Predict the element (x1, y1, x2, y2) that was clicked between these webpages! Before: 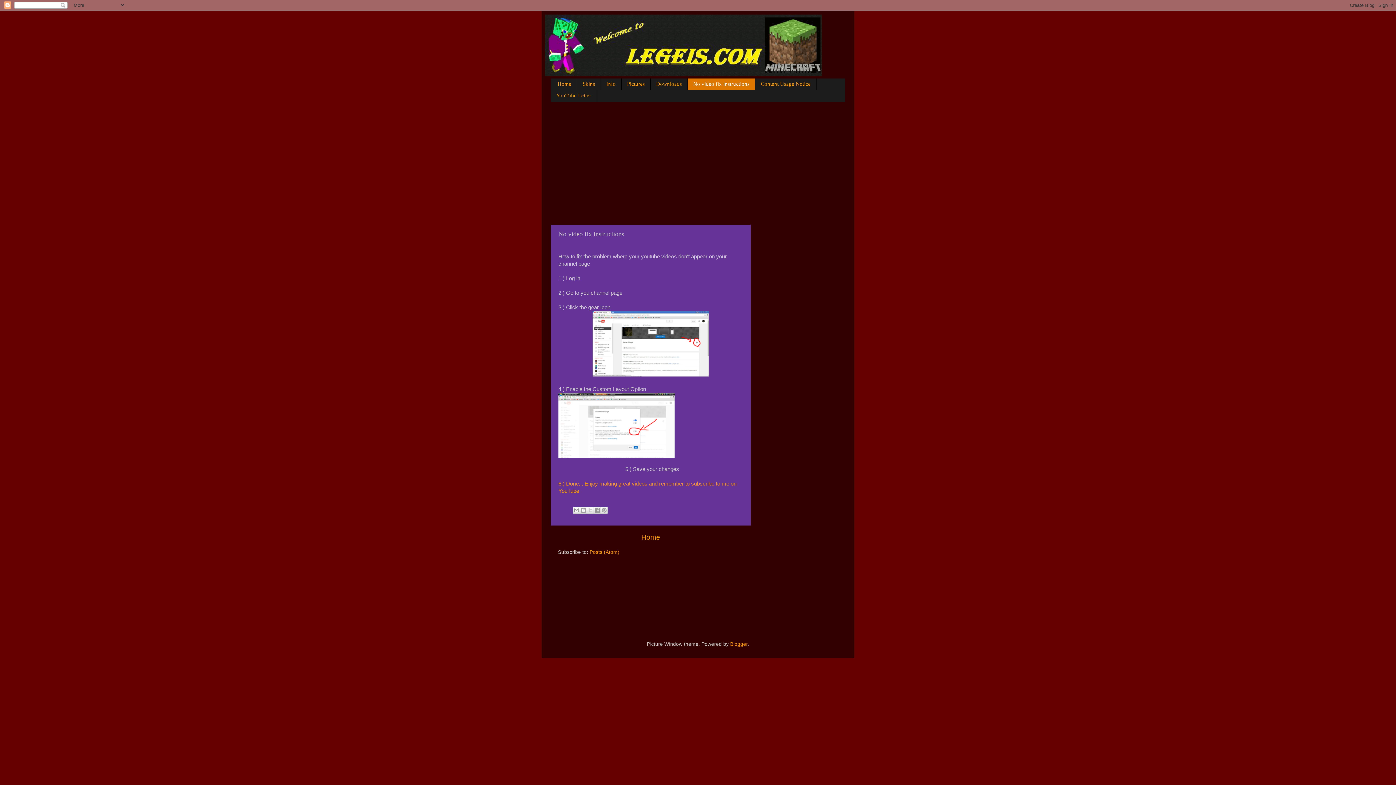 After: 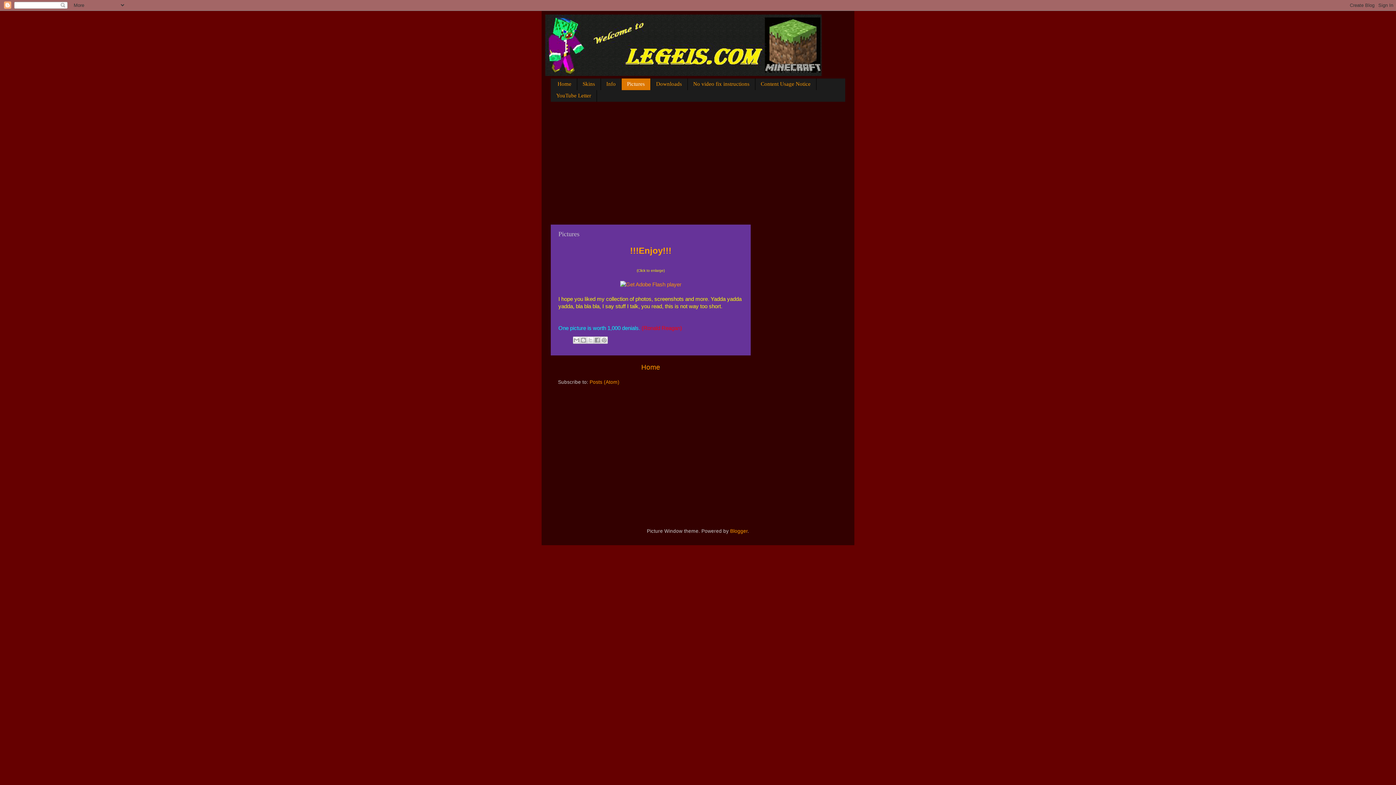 Action: label: Pictures bbox: (621, 78, 650, 90)